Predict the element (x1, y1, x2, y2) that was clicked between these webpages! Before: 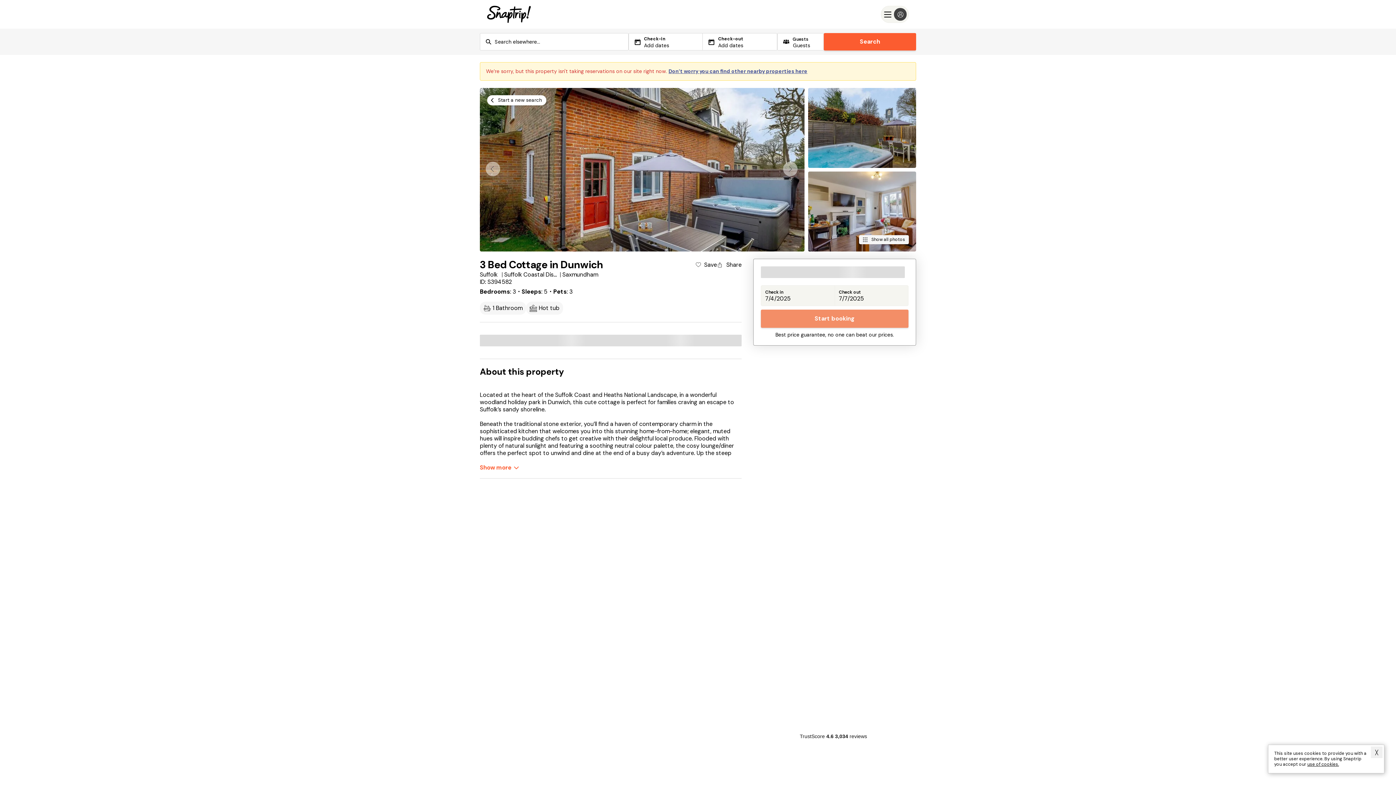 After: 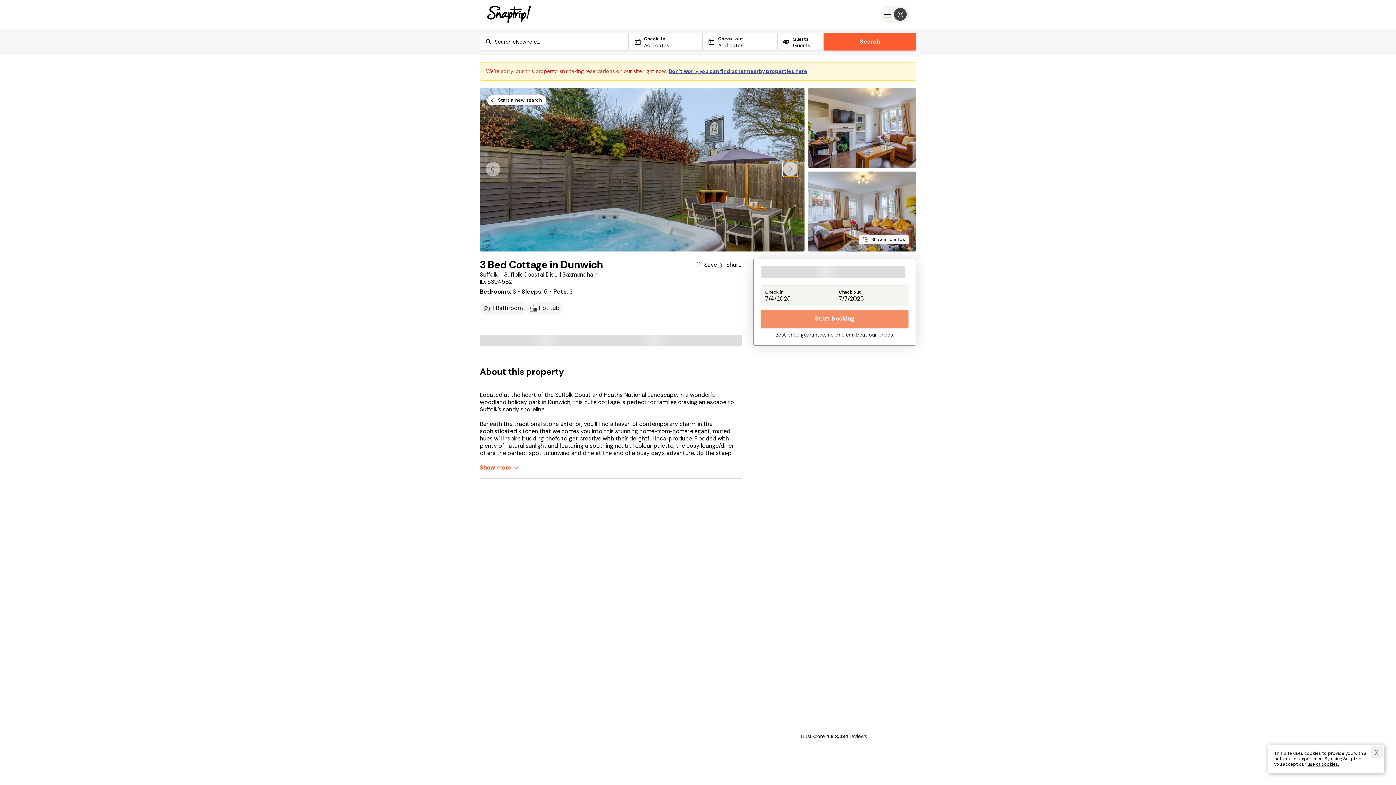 Action: bbox: (783, 161, 797, 176) label: Next slide